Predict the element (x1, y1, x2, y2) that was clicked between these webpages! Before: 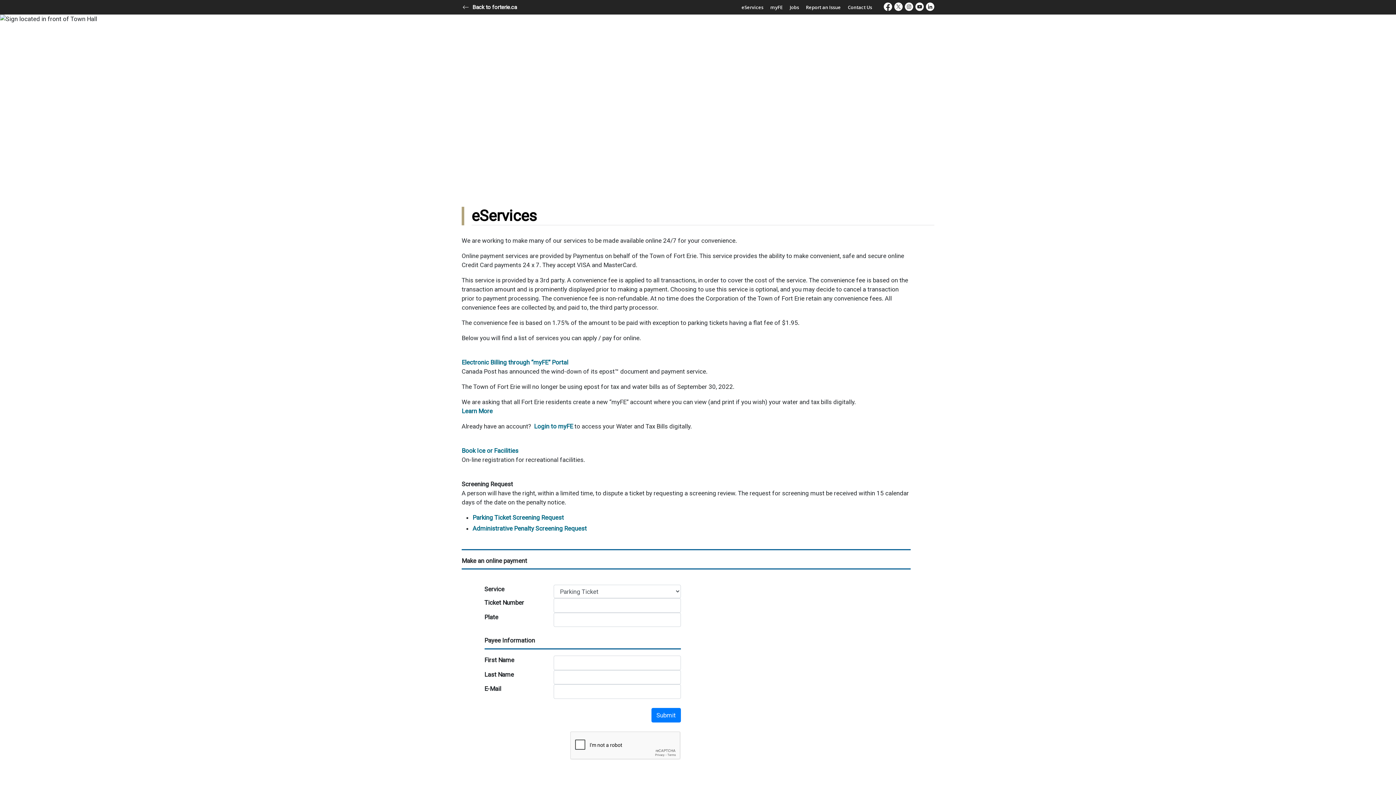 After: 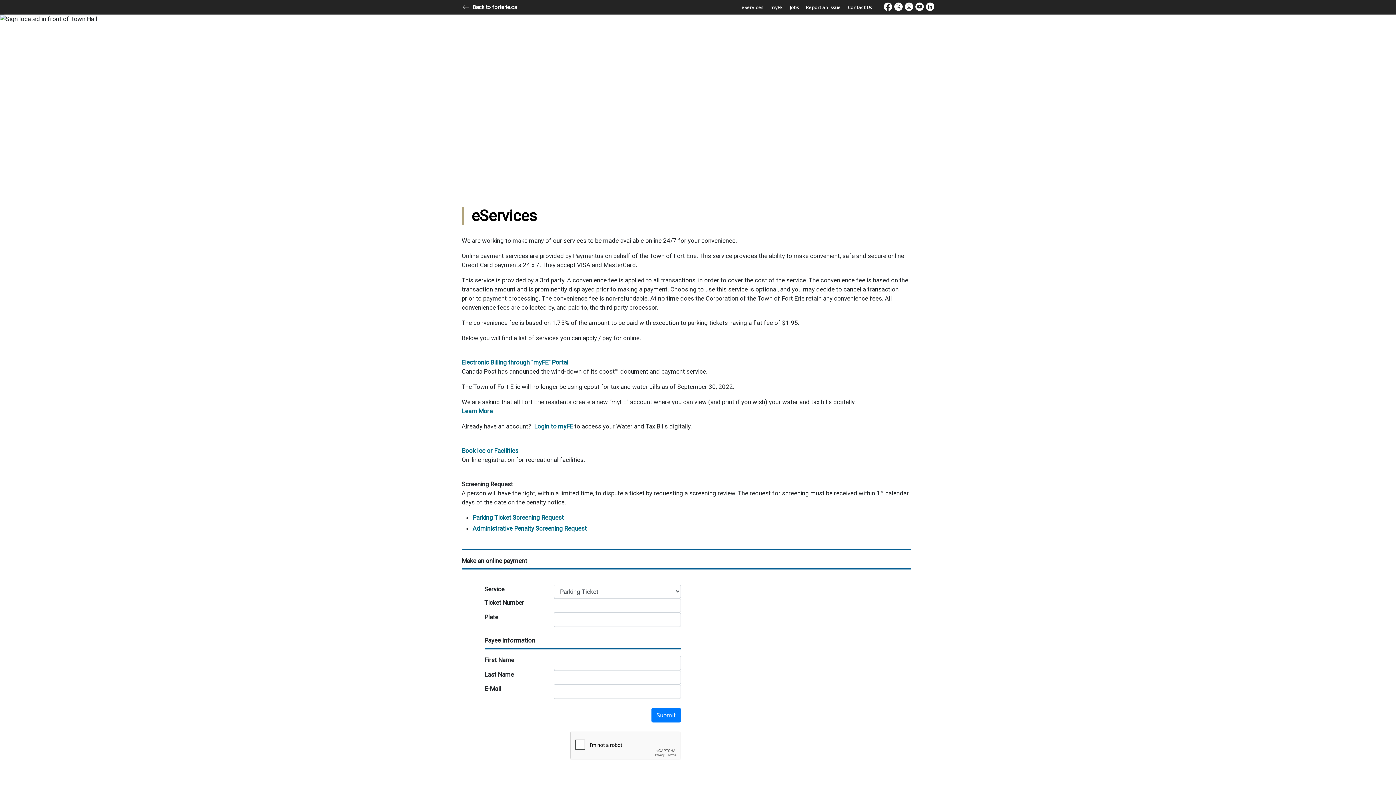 Action: label: eServices bbox: (741, 4, 769, 10)